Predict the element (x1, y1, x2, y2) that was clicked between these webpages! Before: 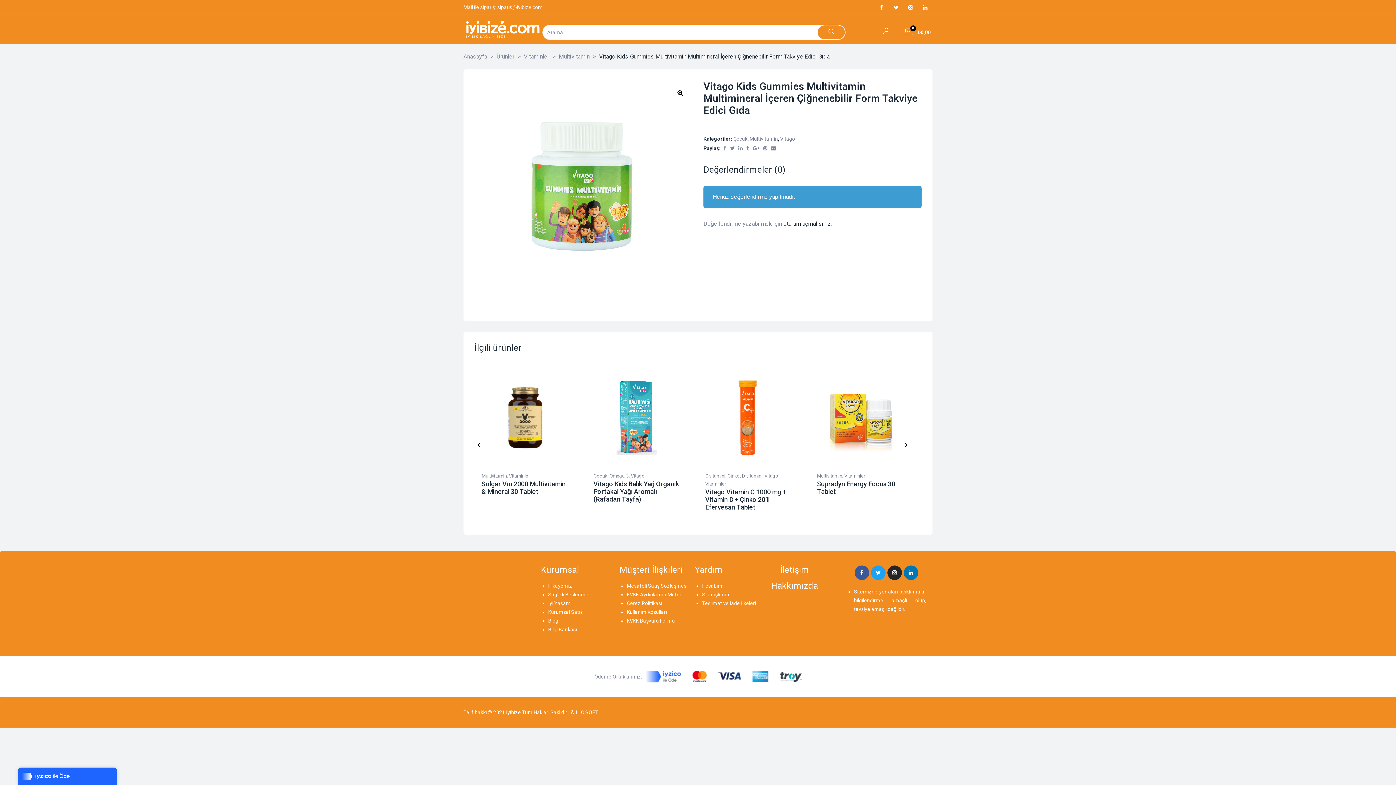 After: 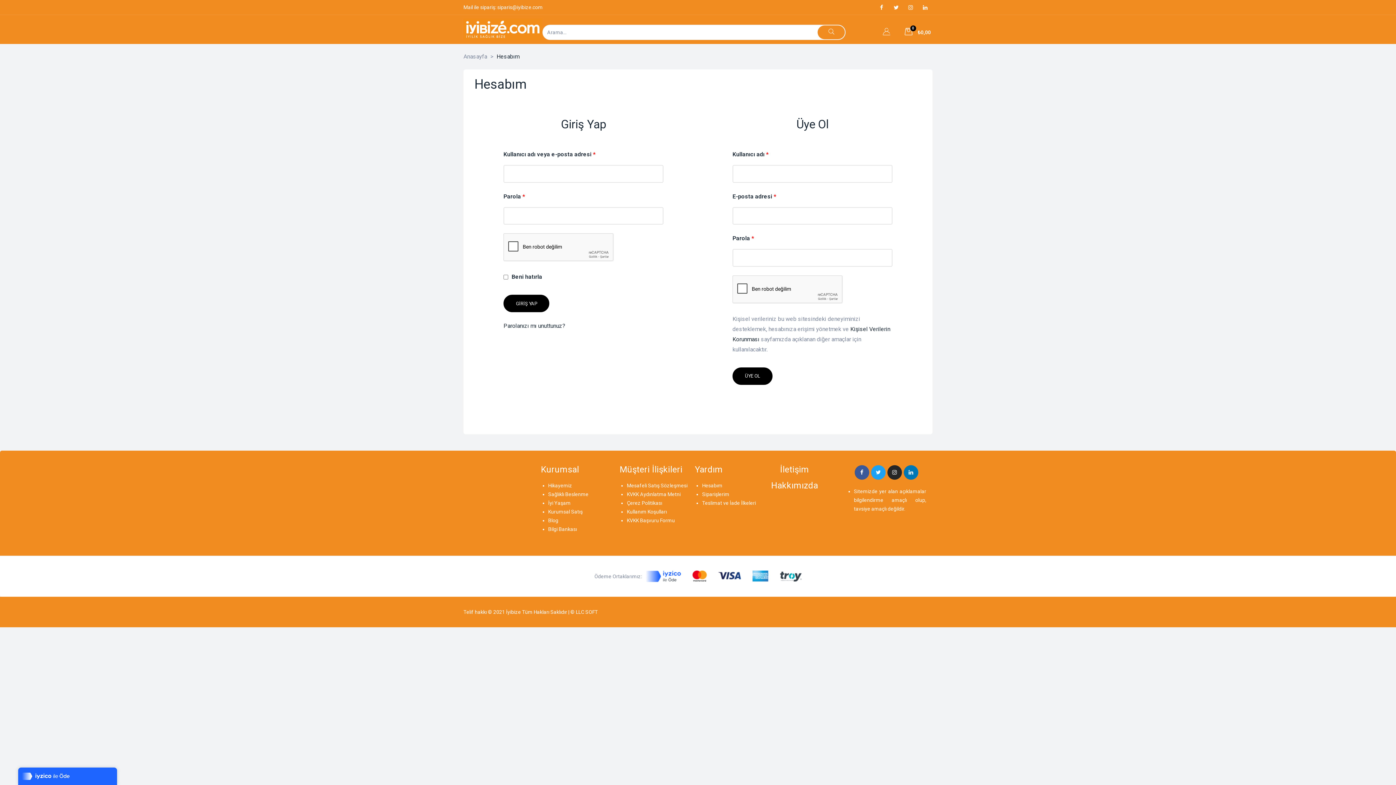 Action: bbox: (883, 28, 890, 36)